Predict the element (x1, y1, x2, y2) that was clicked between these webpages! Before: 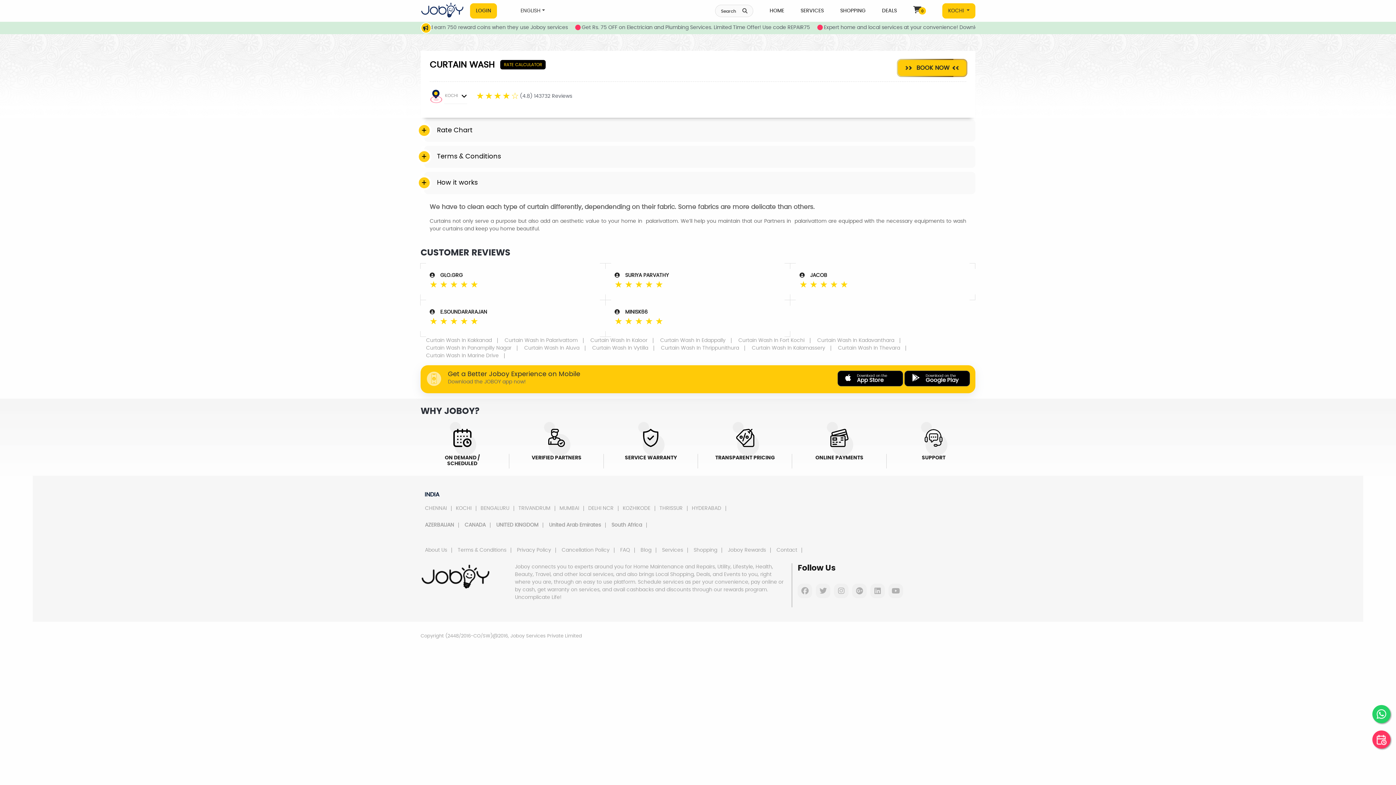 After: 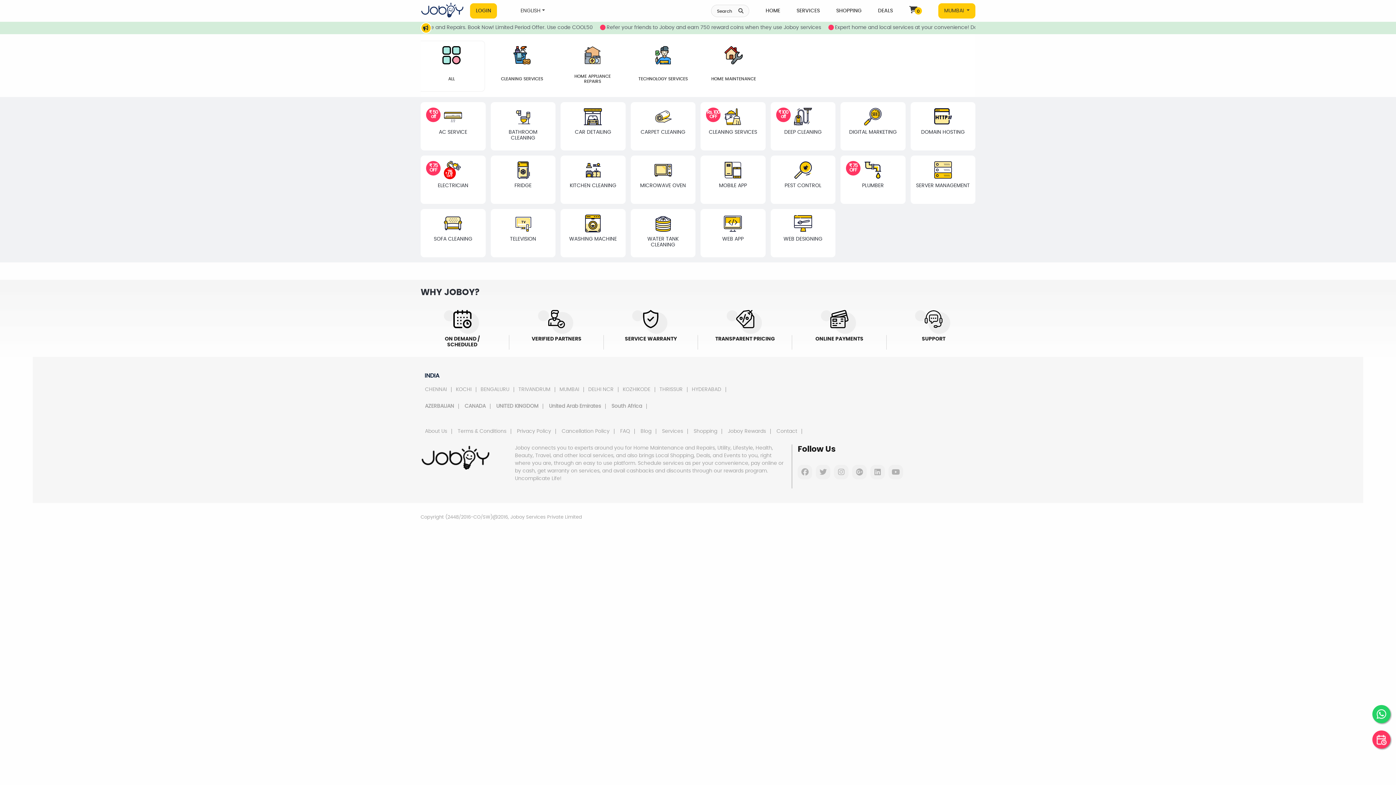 Action: bbox: (555, 506, 583, 511) label: MUMBAI